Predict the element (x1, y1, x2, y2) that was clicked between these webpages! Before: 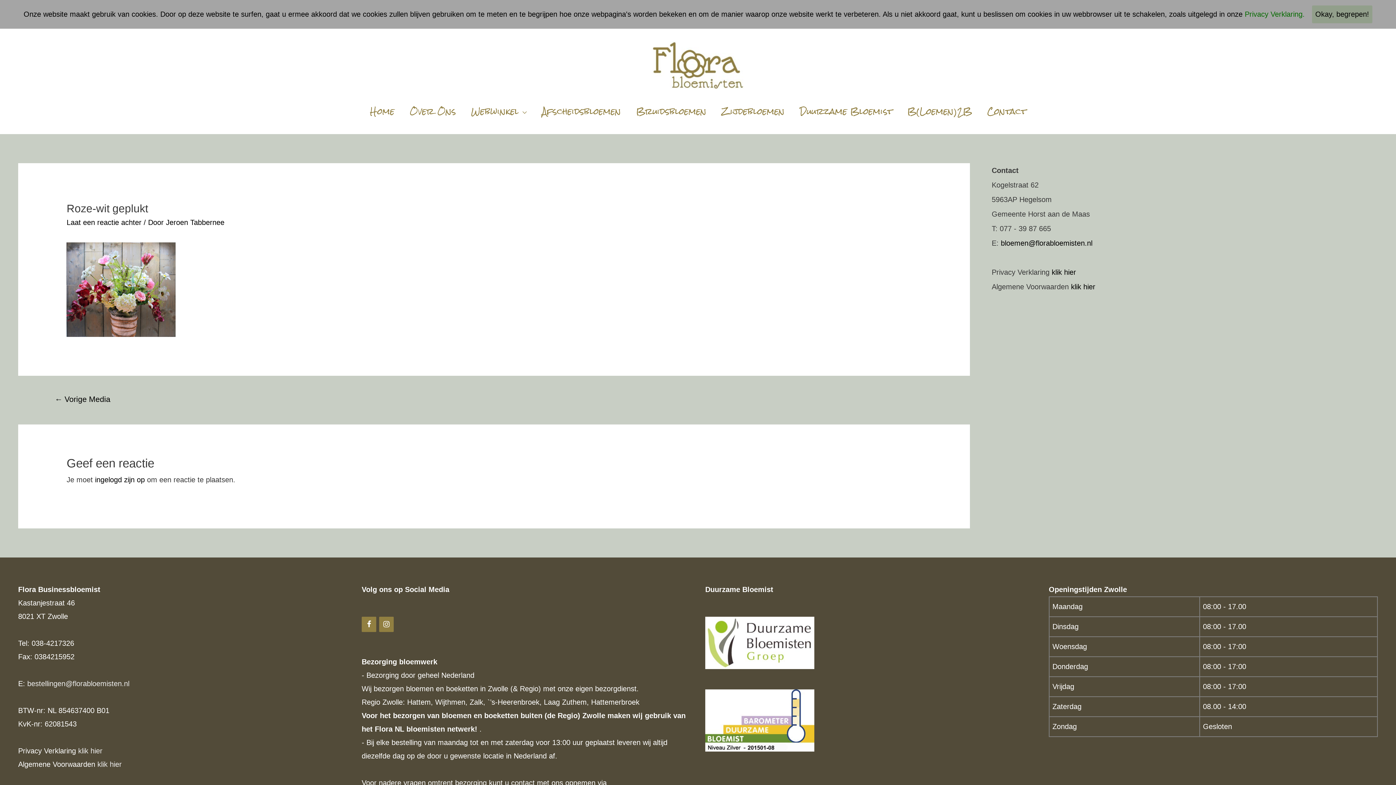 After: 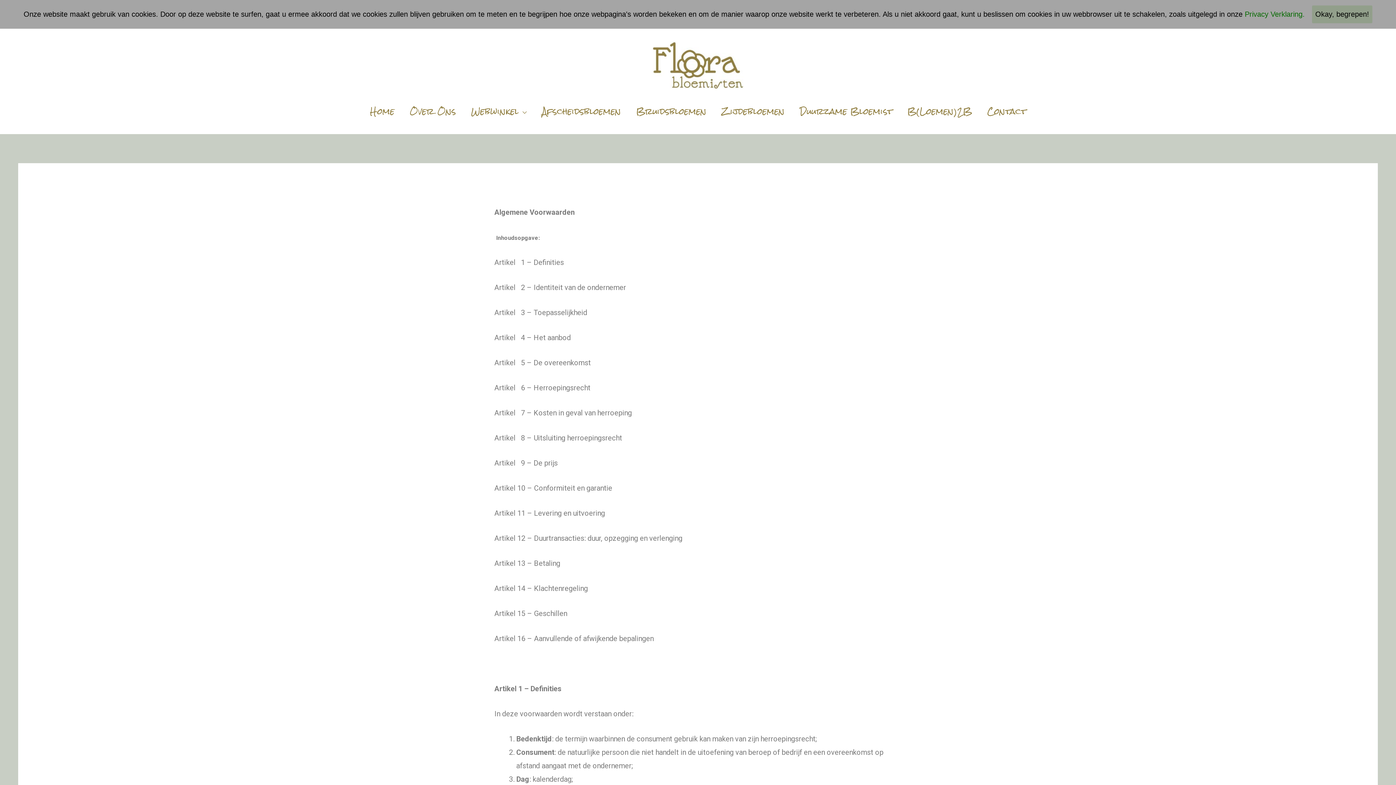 Action: bbox: (1071, 282, 1095, 290) label: klik hier